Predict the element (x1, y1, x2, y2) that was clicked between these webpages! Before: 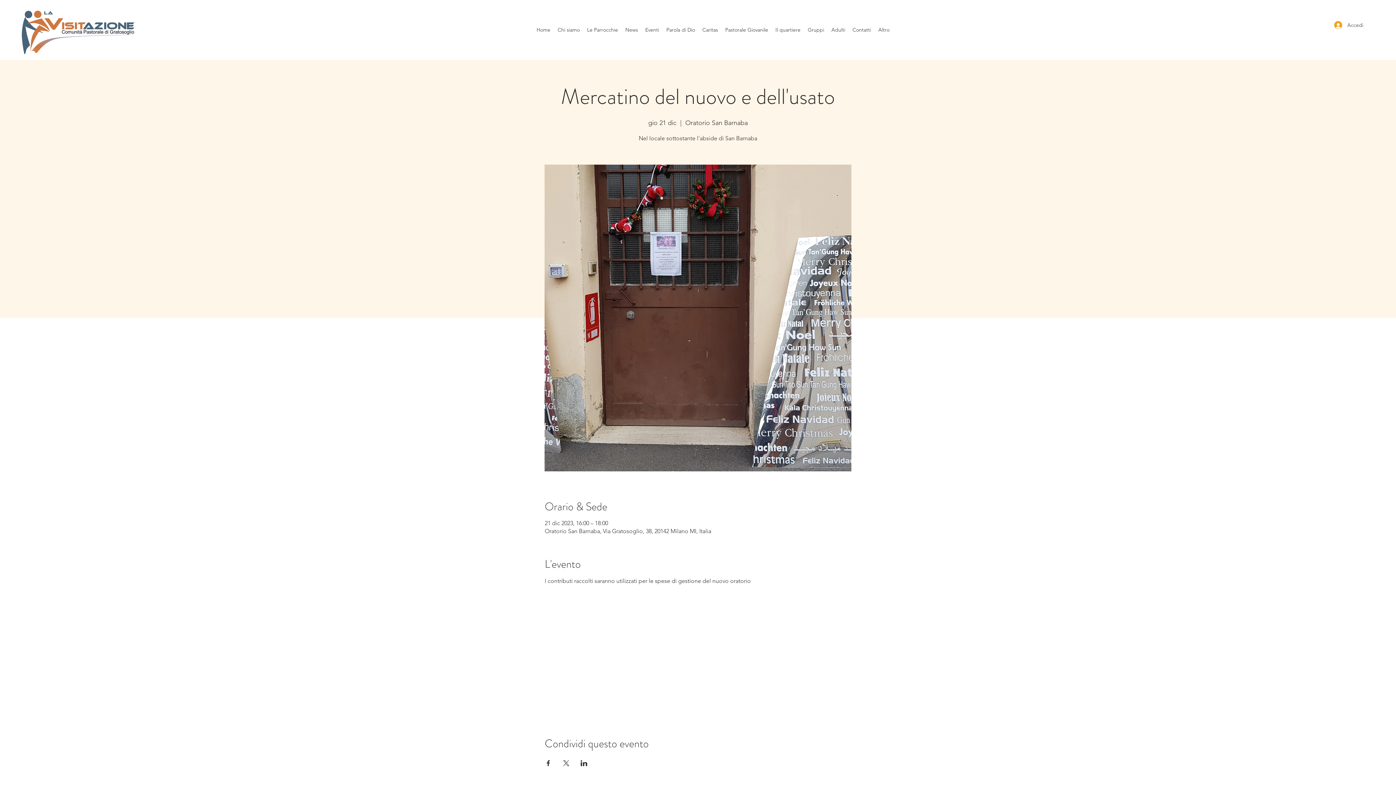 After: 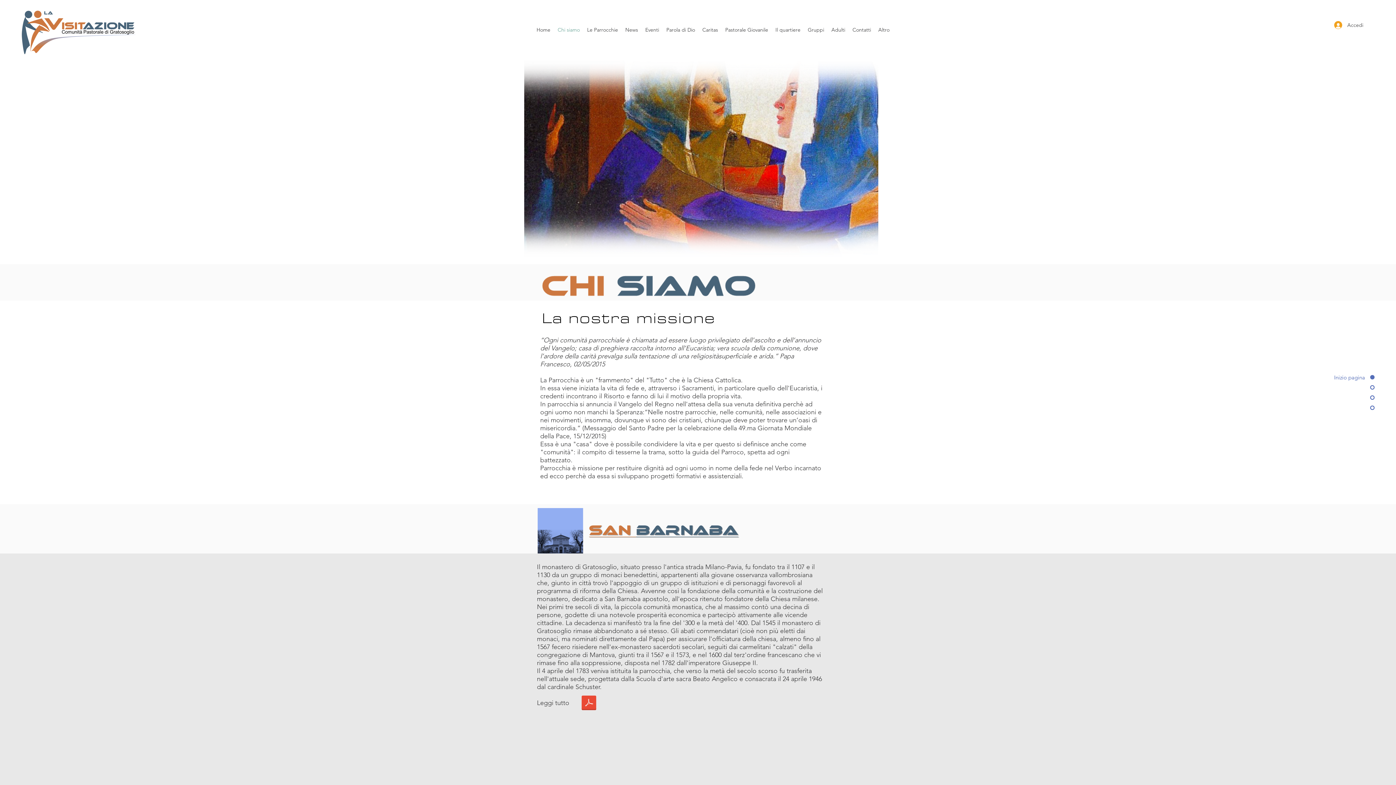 Action: label: Chi siamo bbox: (554, 24, 583, 35)